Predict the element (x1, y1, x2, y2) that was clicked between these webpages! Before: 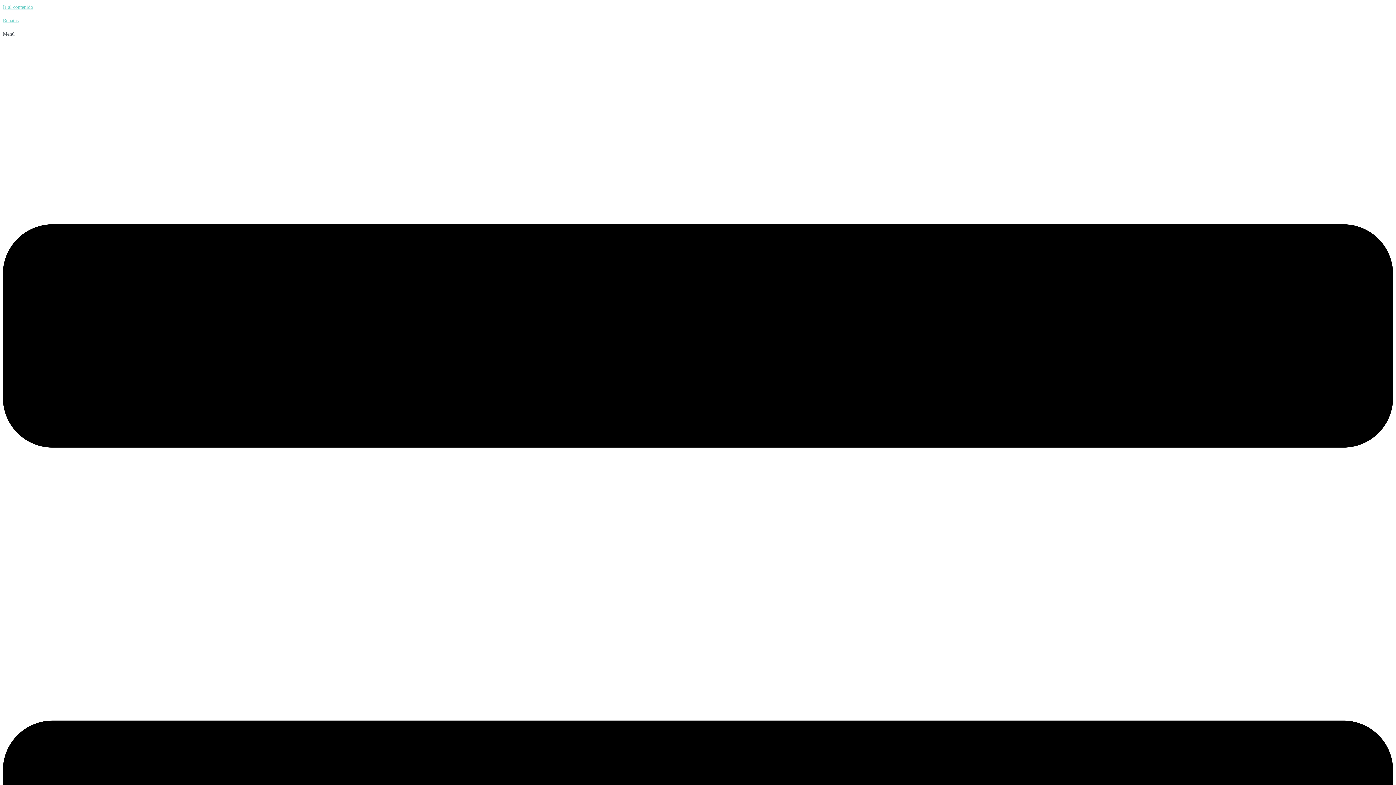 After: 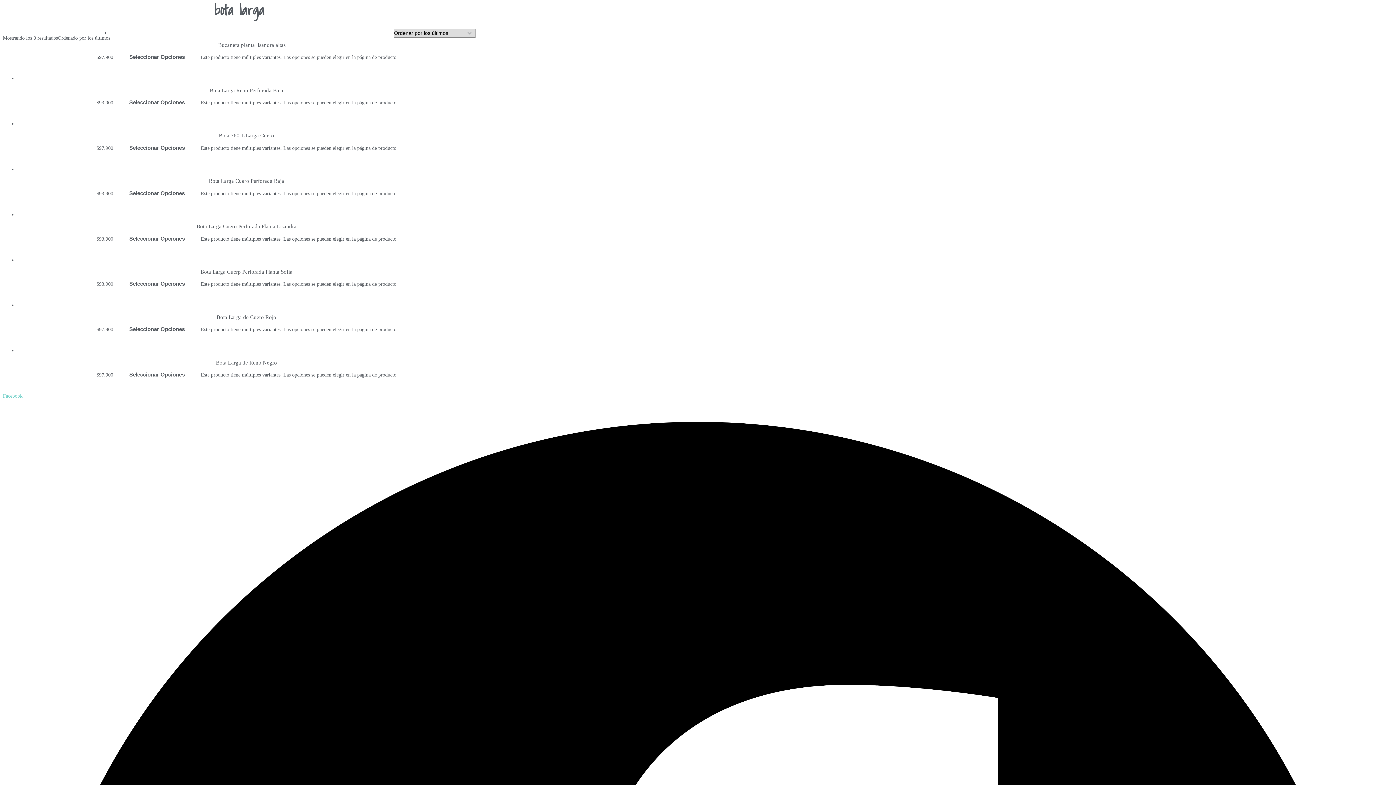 Action: bbox: (2, 4, 33, 9) label: Ir al contenido